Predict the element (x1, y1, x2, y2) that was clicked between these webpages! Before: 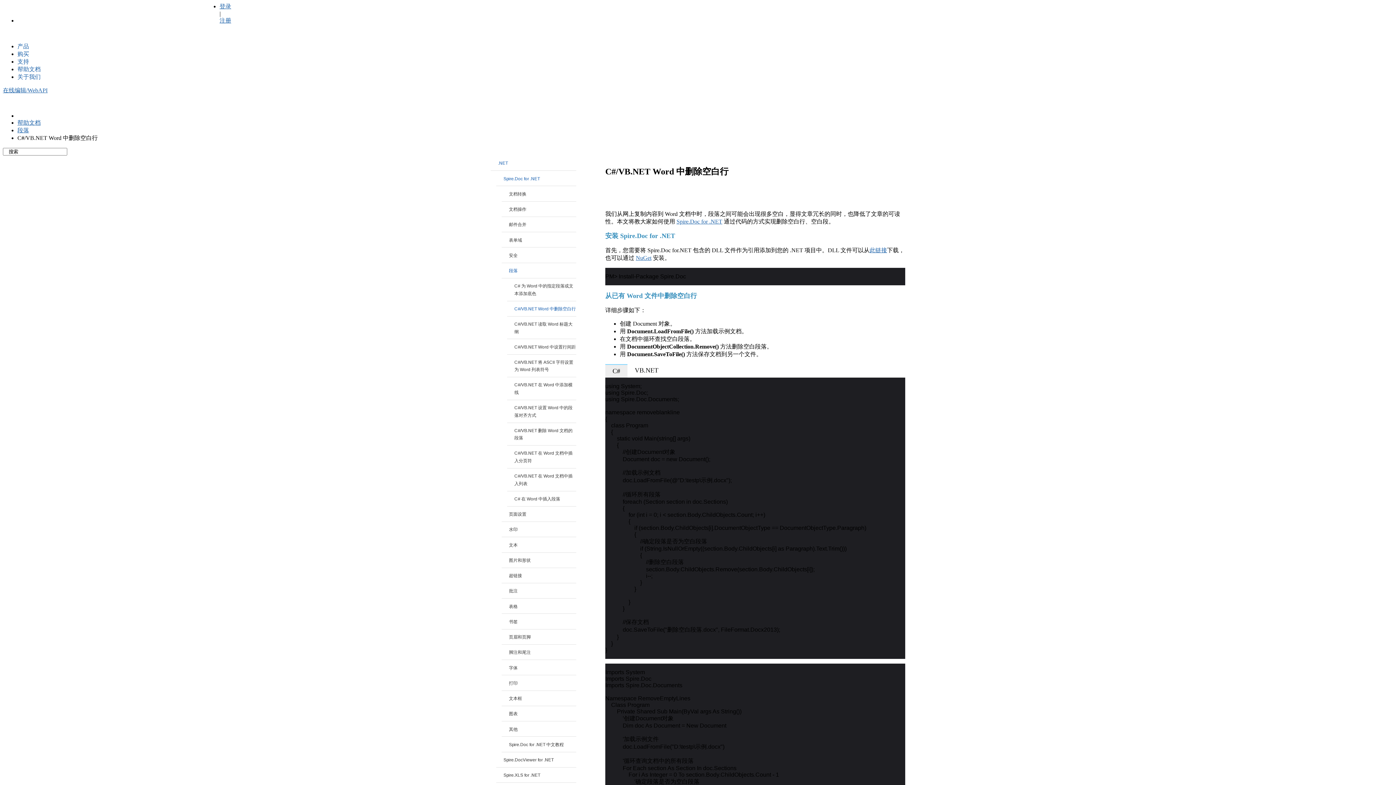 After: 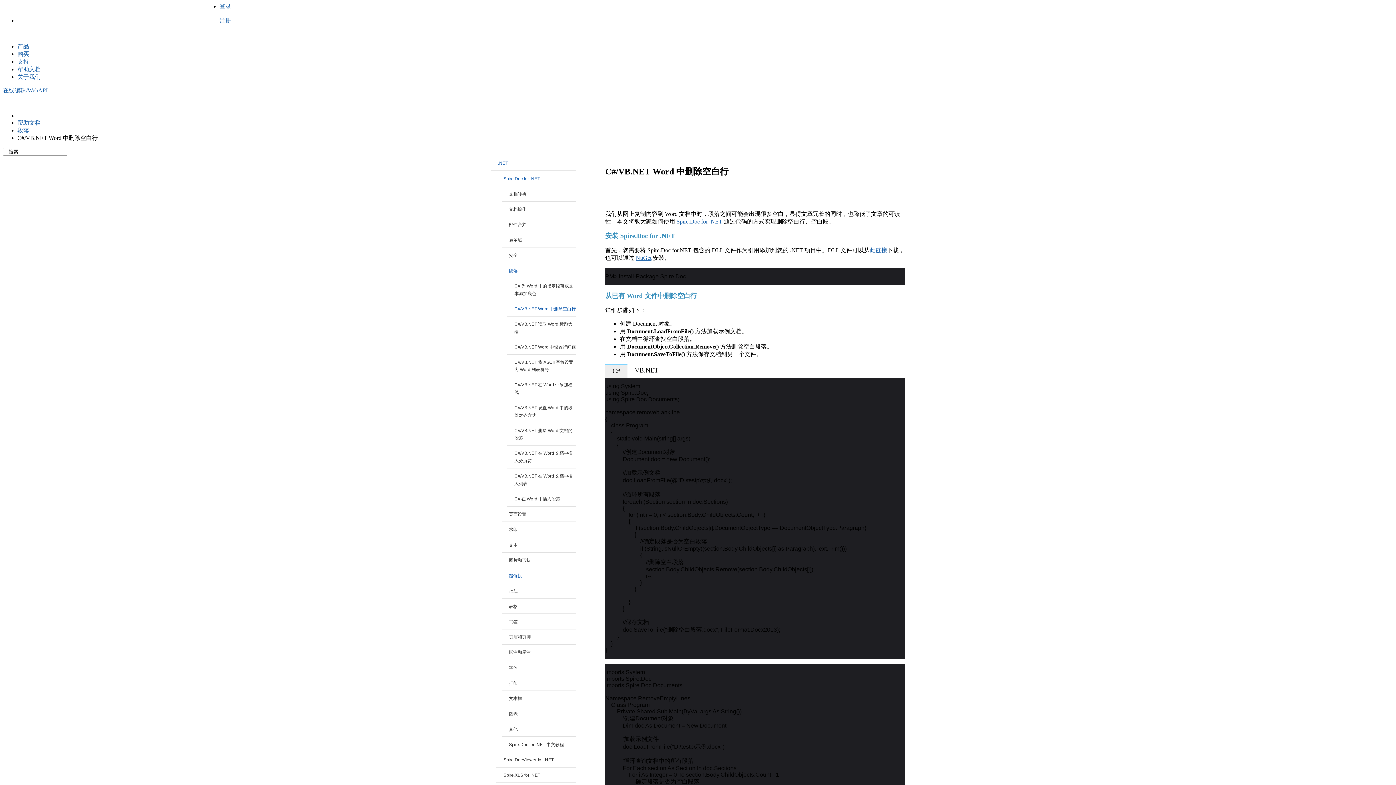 Action: bbox: (509, 572, 576, 579) label: 超链接